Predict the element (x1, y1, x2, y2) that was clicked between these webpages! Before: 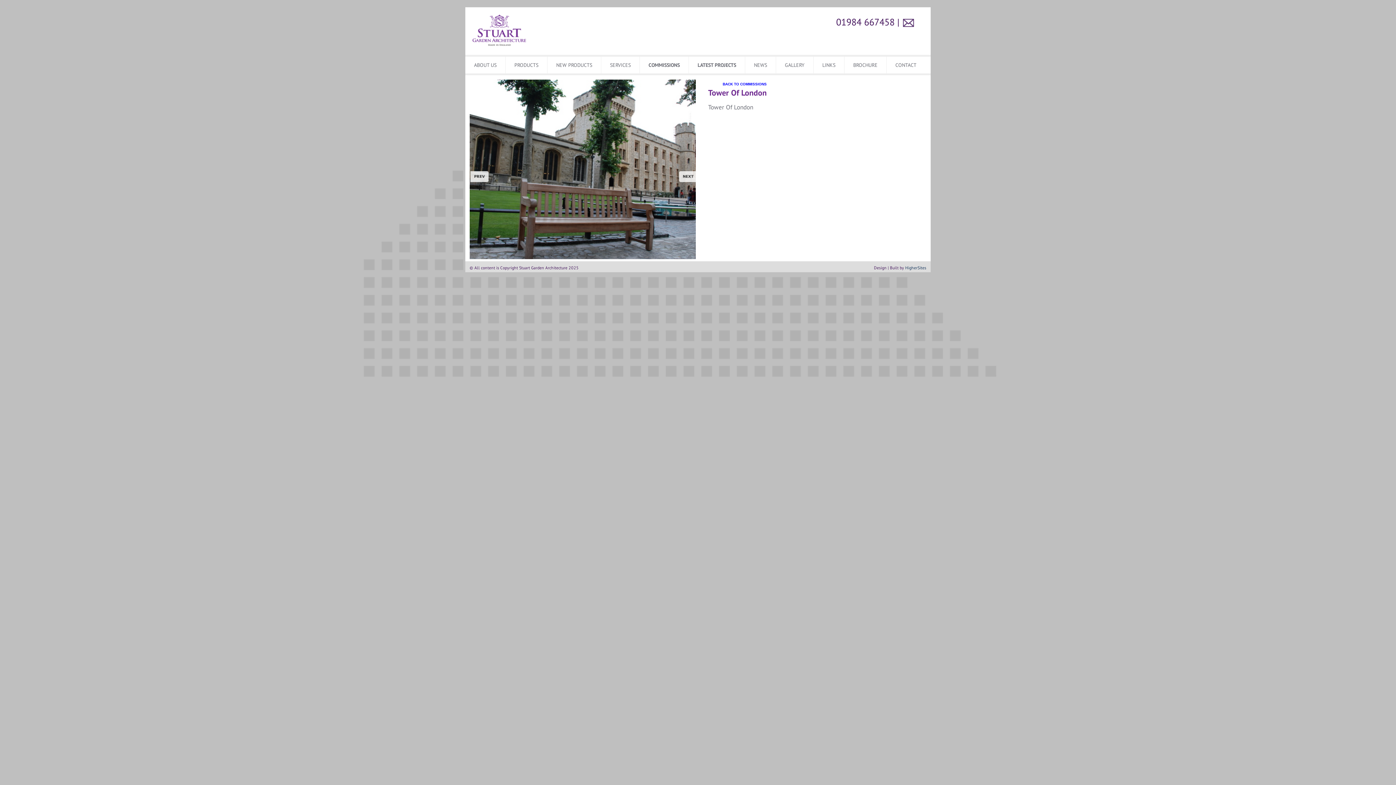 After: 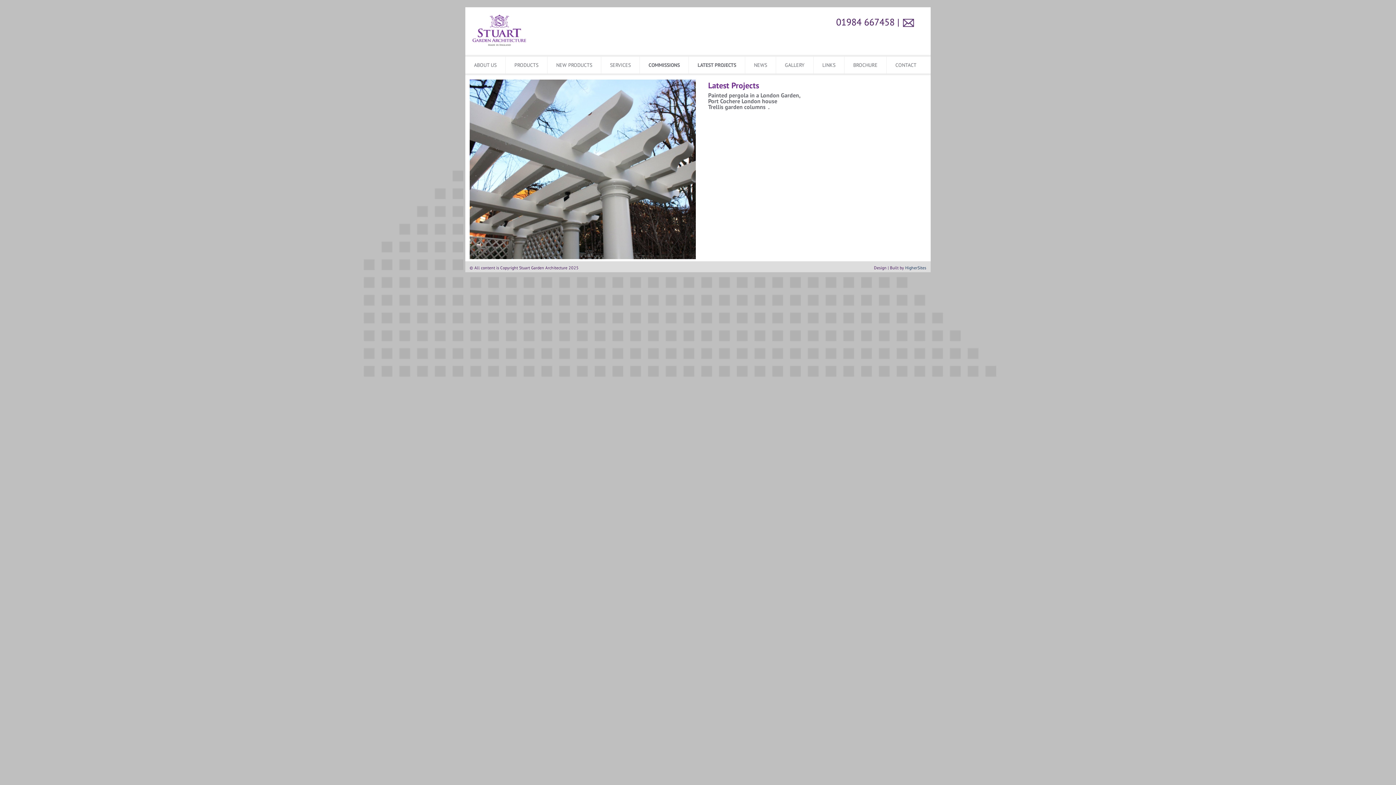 Action: label: COMMISSIONS bbox: (648, 61, 680, 69)